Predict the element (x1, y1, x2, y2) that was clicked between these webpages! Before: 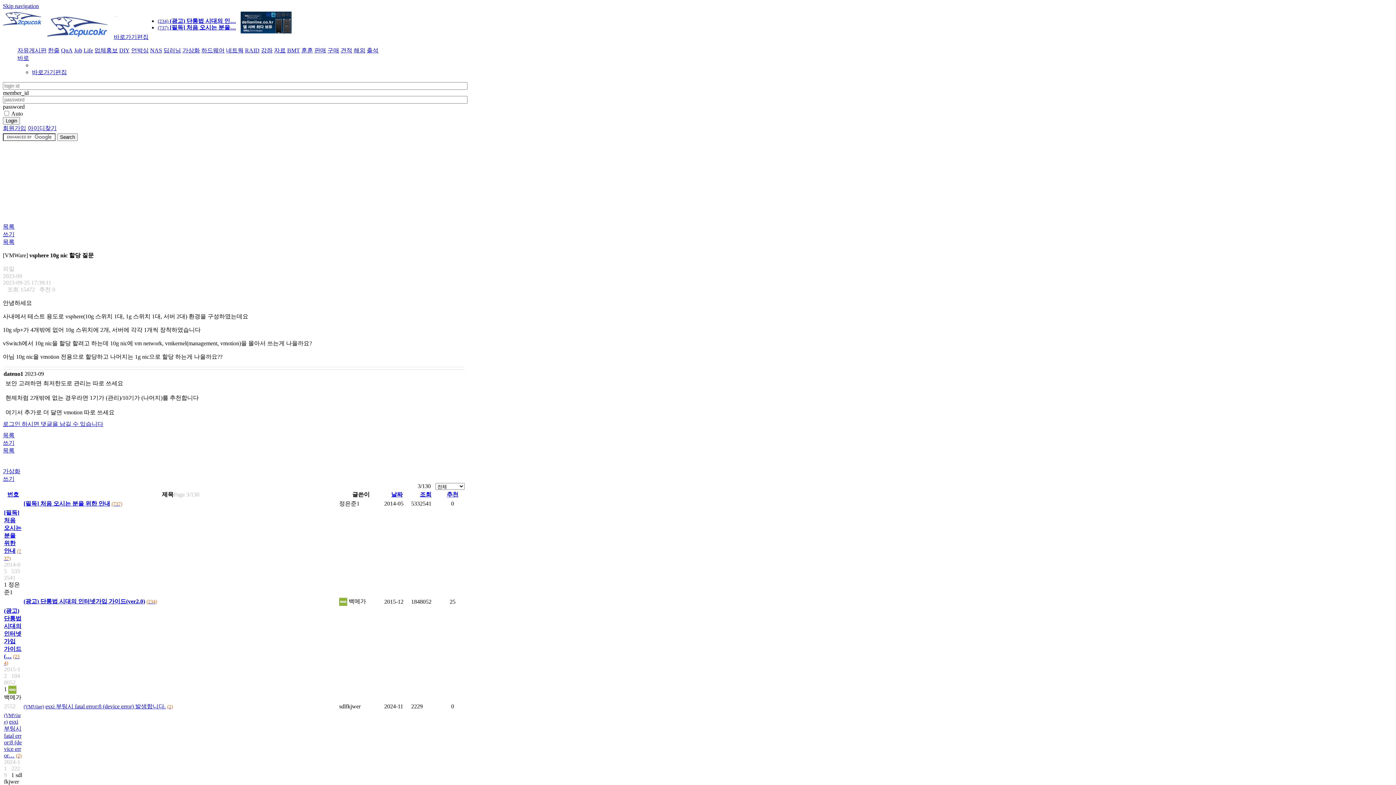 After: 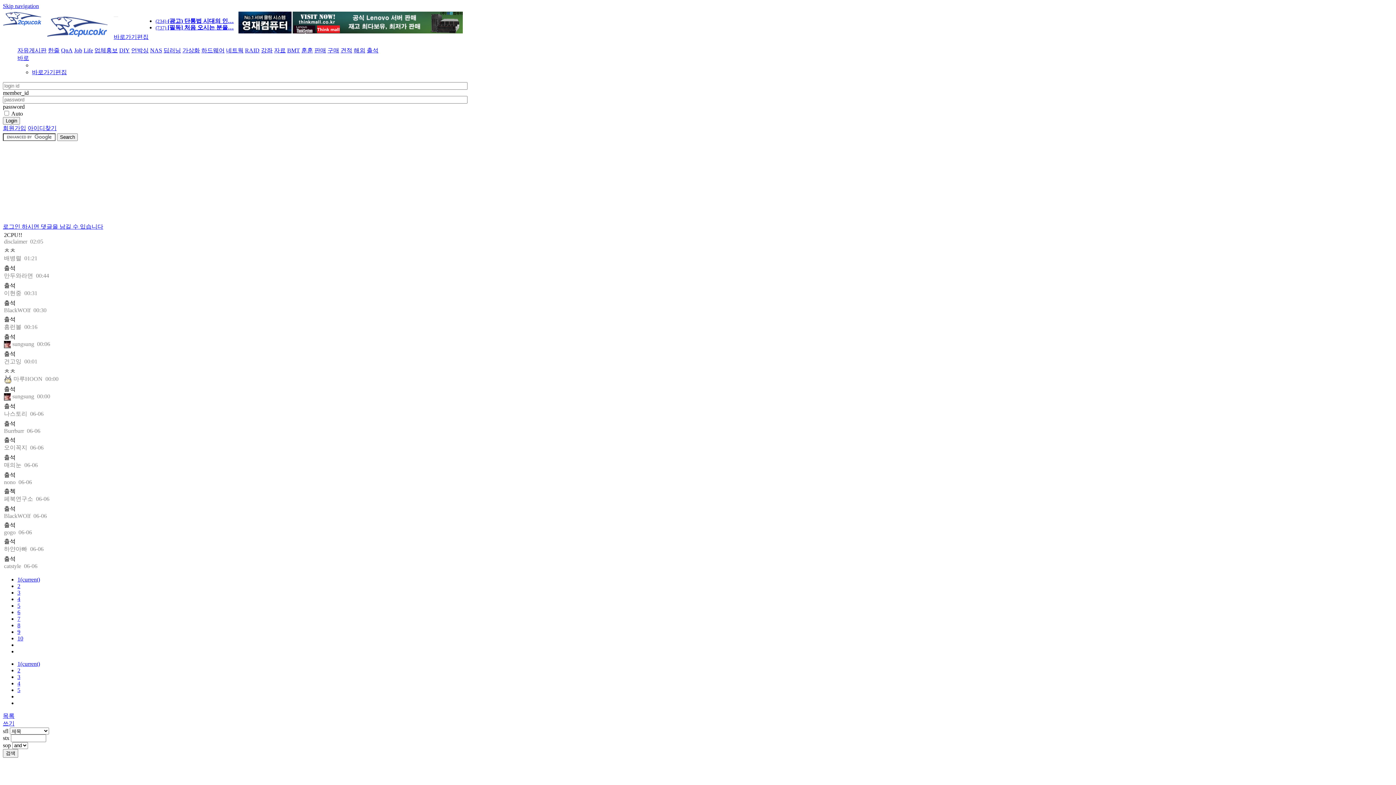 Action: label: 한줄 bbox: (48, 47, 59, 53)